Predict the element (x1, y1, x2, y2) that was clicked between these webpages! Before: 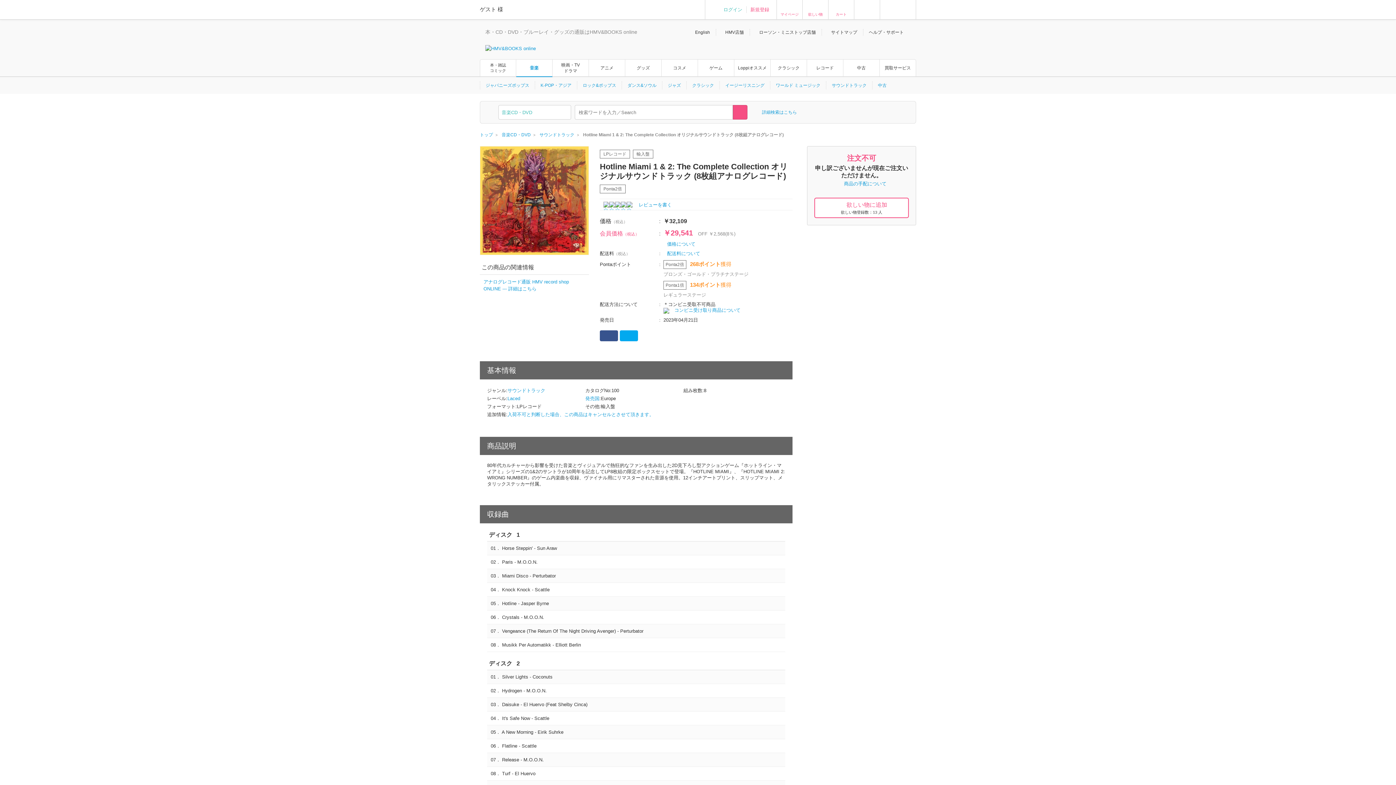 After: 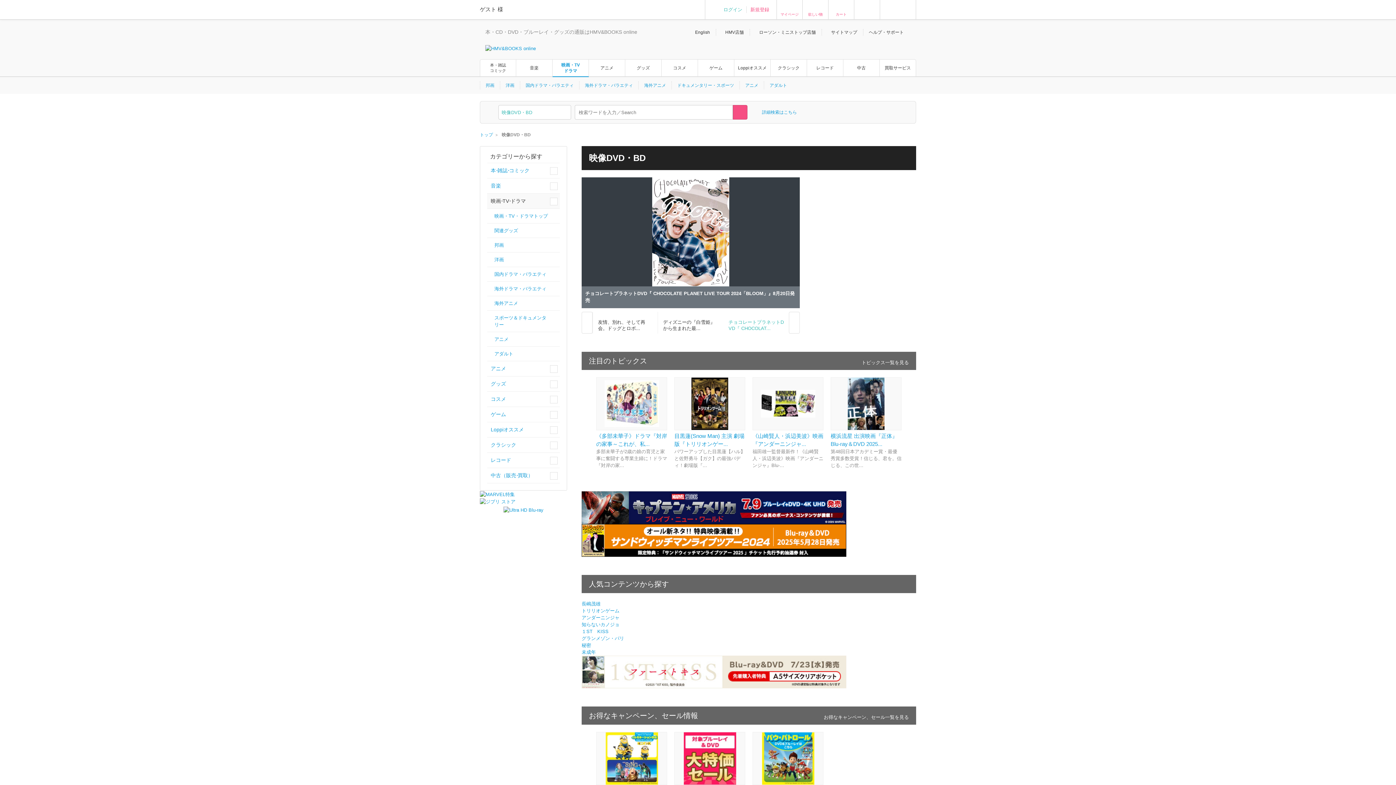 Action: bbox: (552, 52, 588, 83) label: 映画・TV
ドラマ